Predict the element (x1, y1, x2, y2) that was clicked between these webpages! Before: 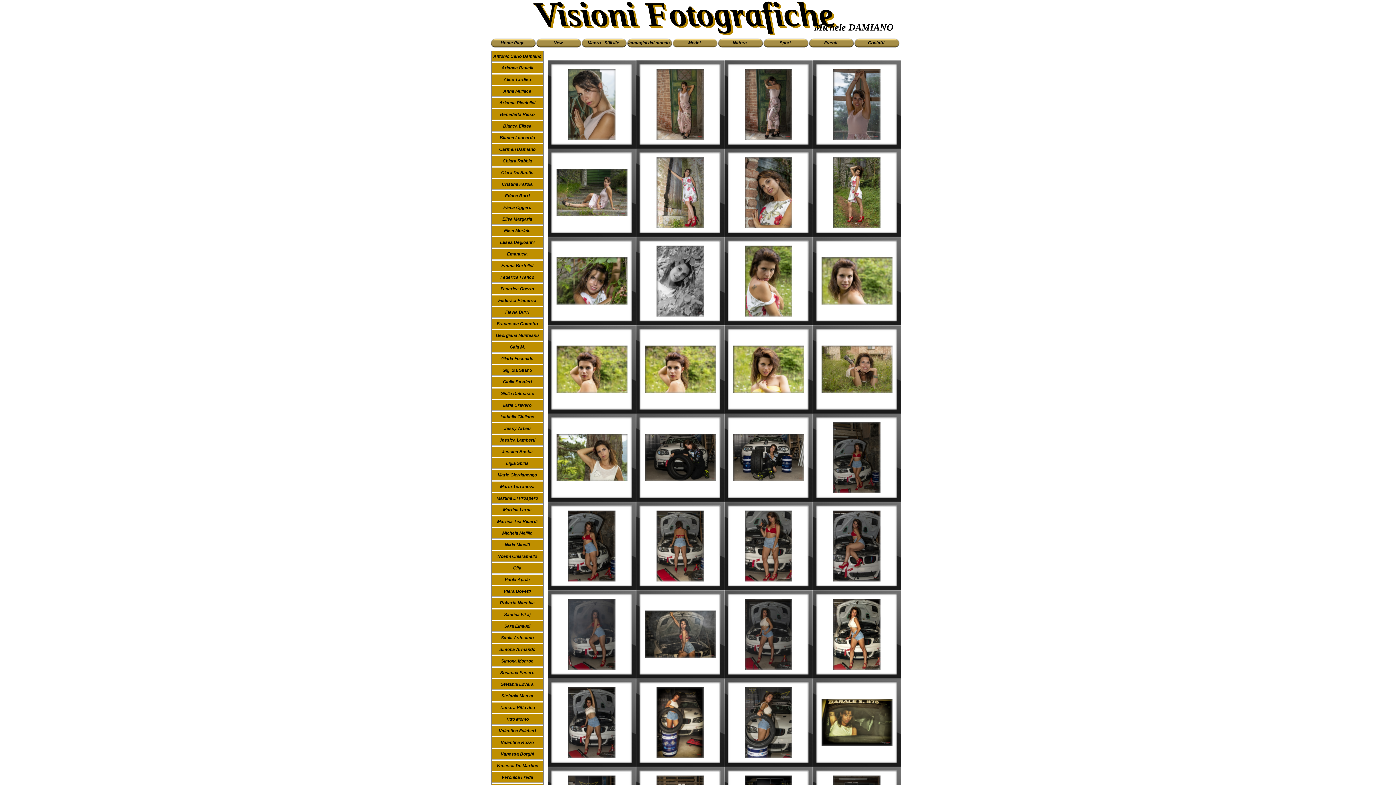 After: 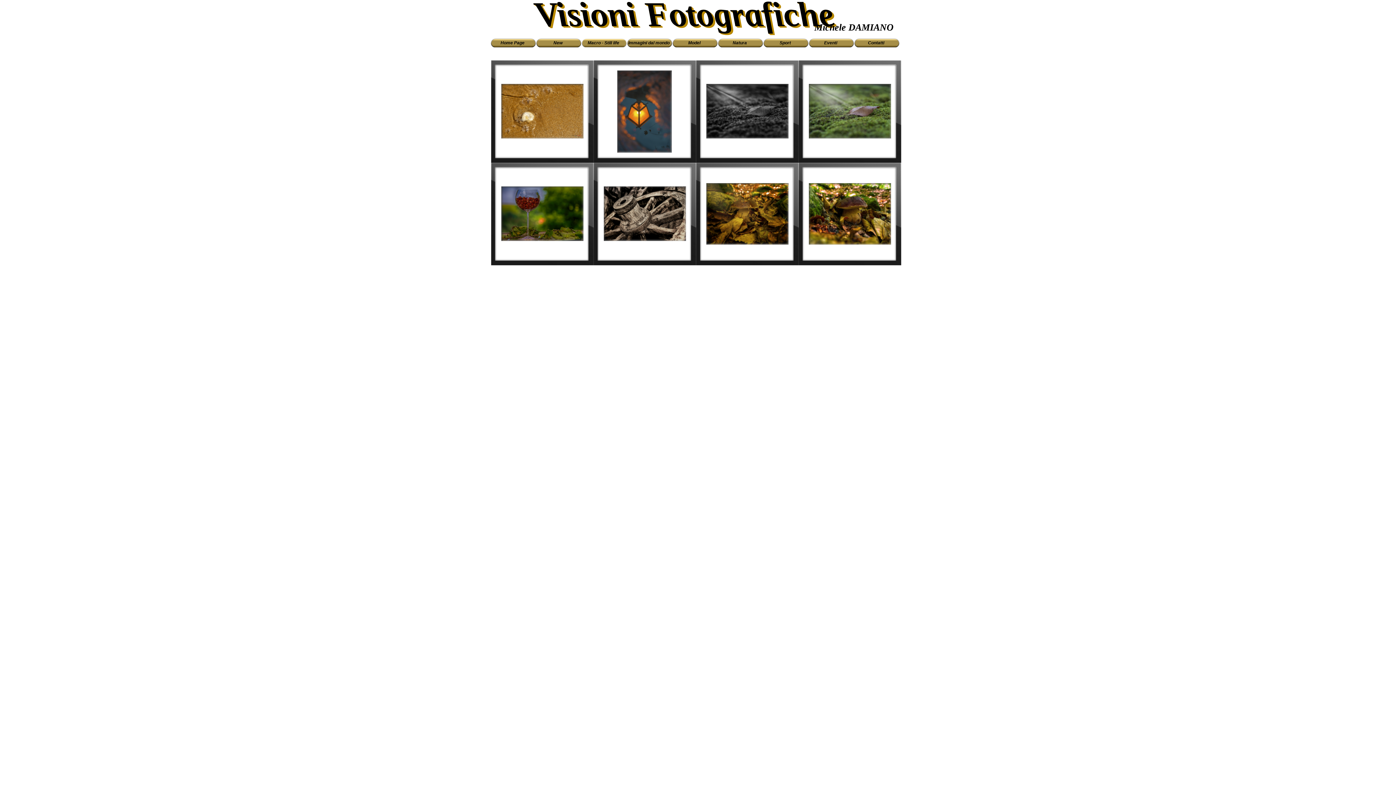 Action: bbox: (581, 38, 627, 47) label: Macro - Still life